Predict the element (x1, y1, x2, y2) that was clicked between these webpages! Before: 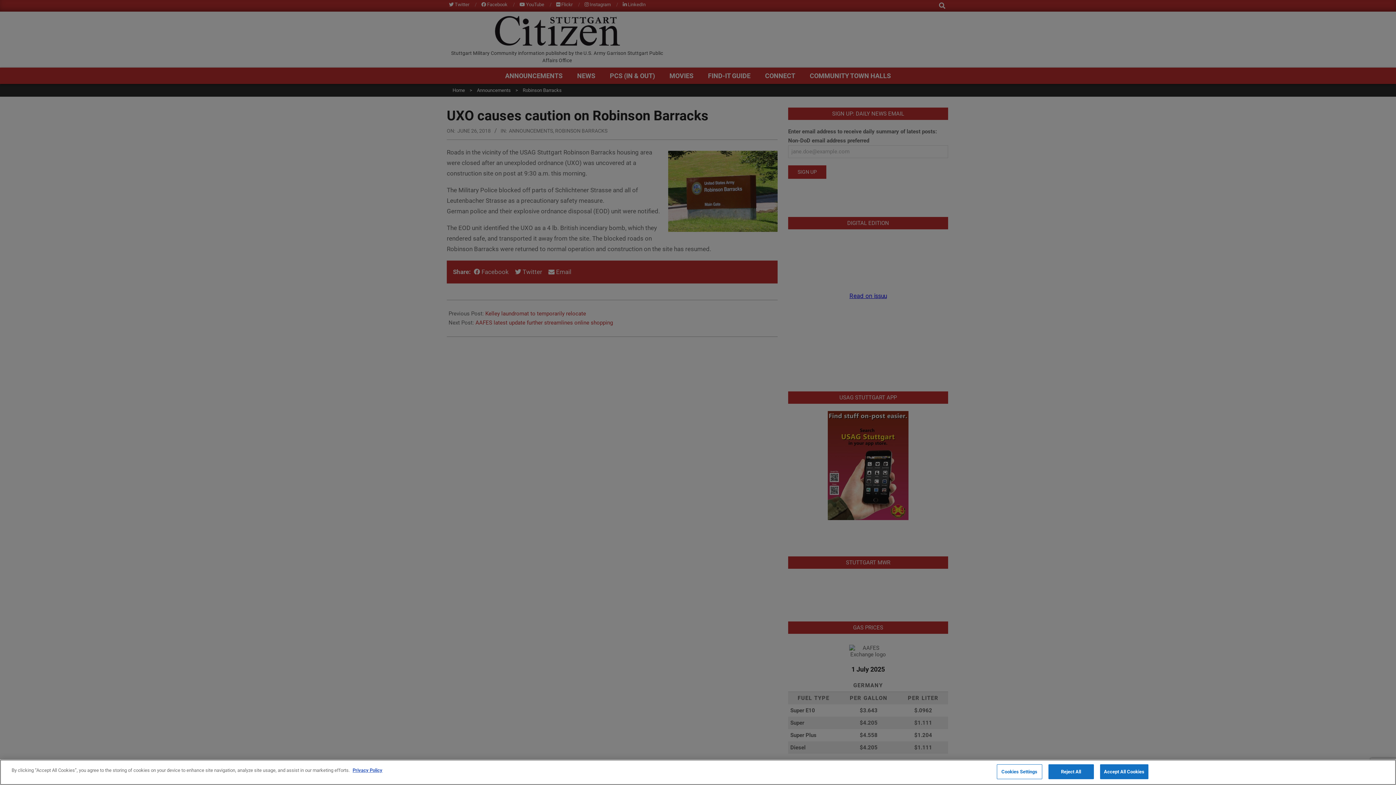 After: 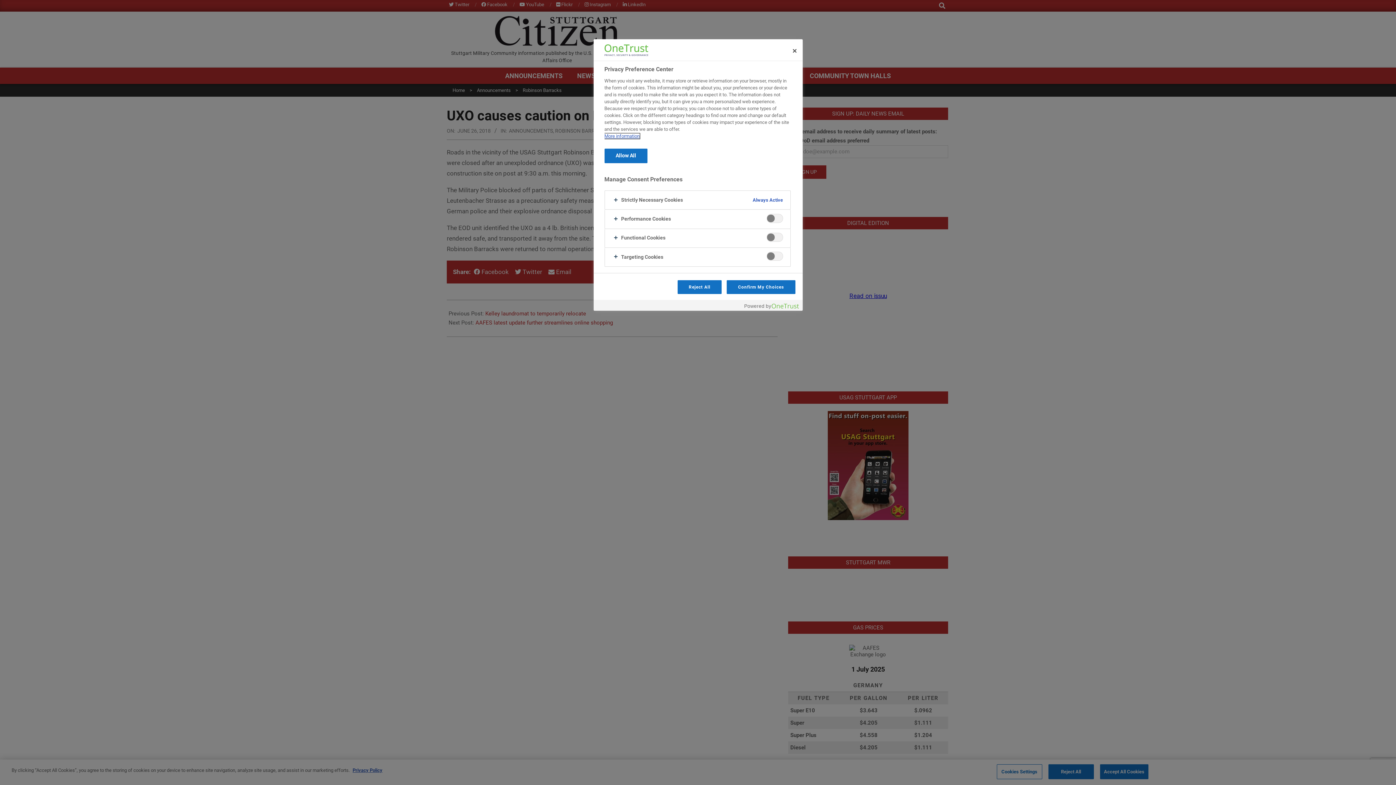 Action: bbox: (996, 764, 1042, 779) label: Cookies Settings